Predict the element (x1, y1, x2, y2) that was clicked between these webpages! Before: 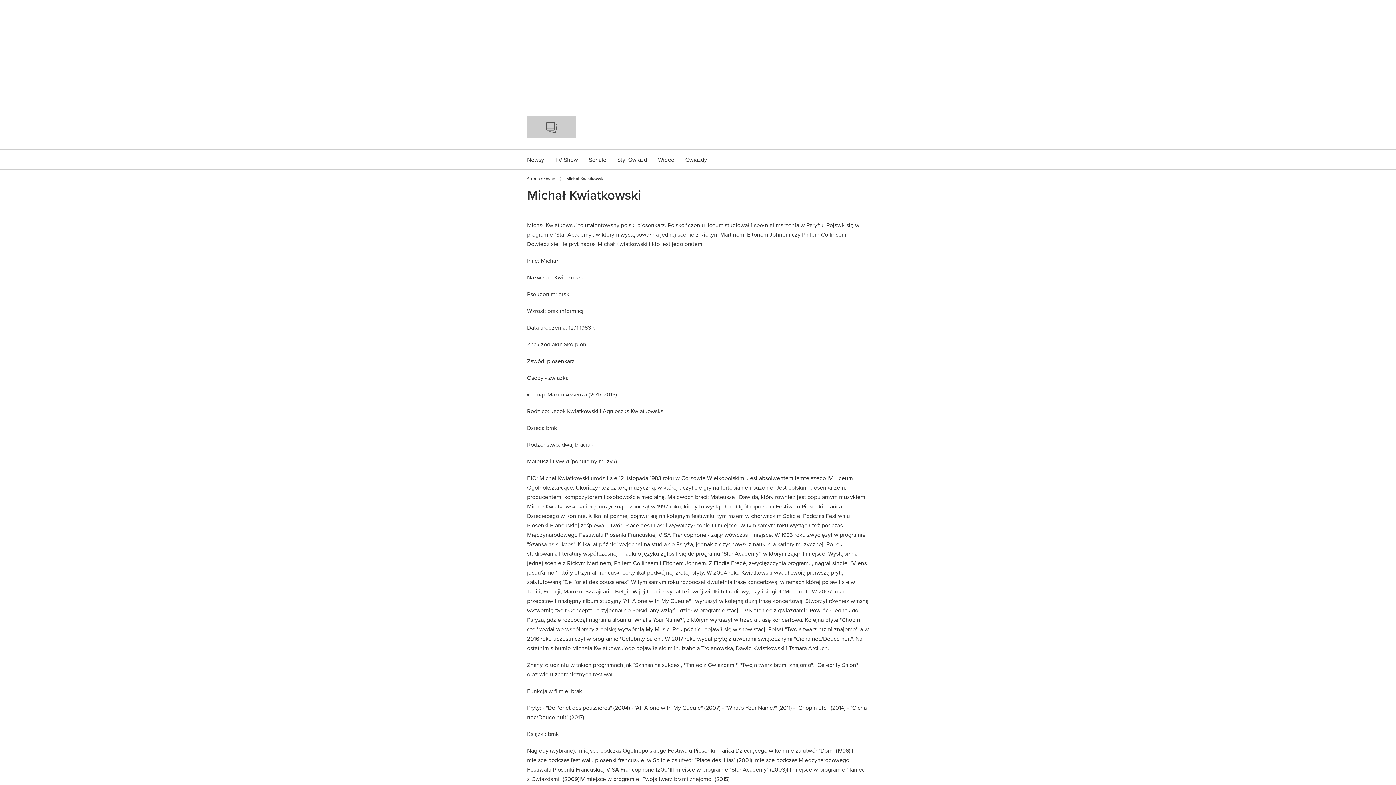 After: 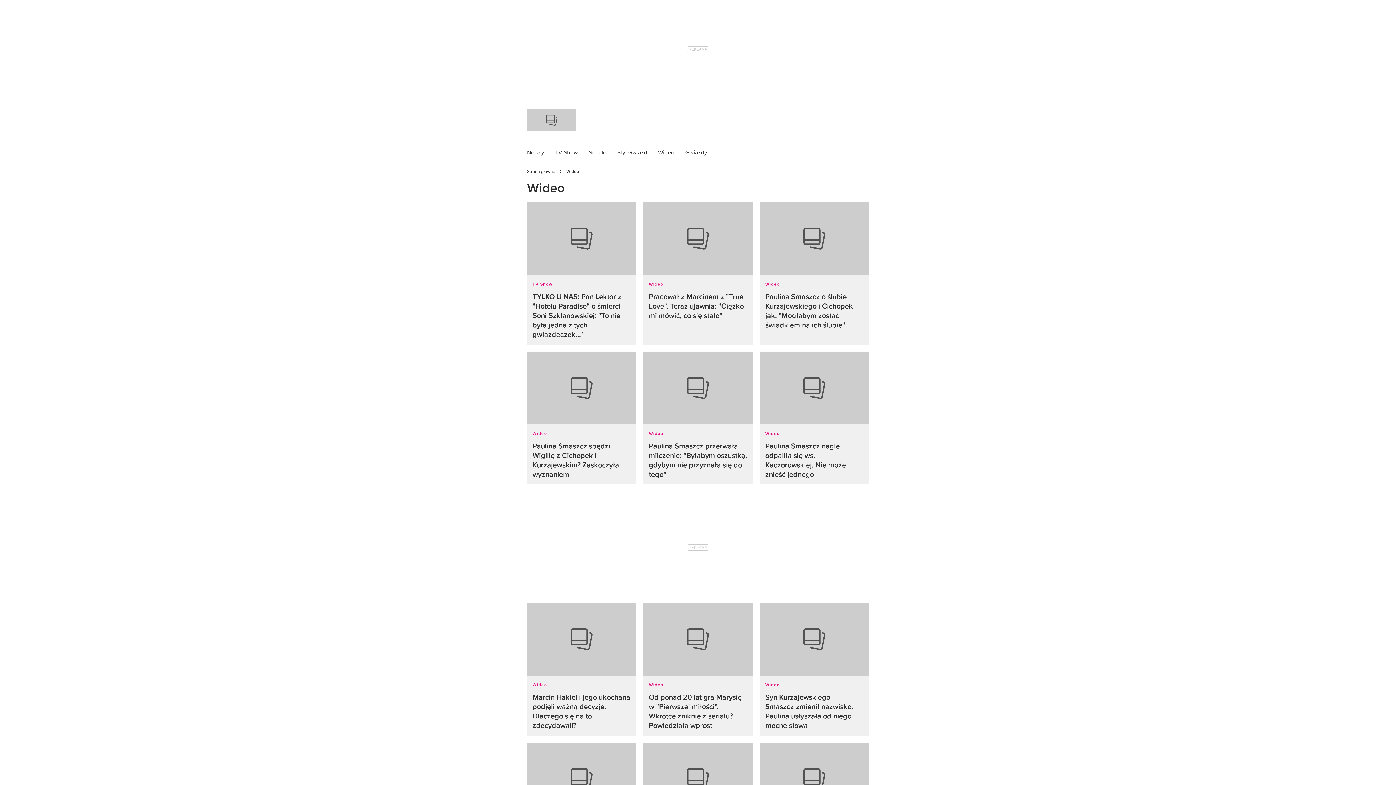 Action: bbox: (652, 149, 680, 169) label: Wideo